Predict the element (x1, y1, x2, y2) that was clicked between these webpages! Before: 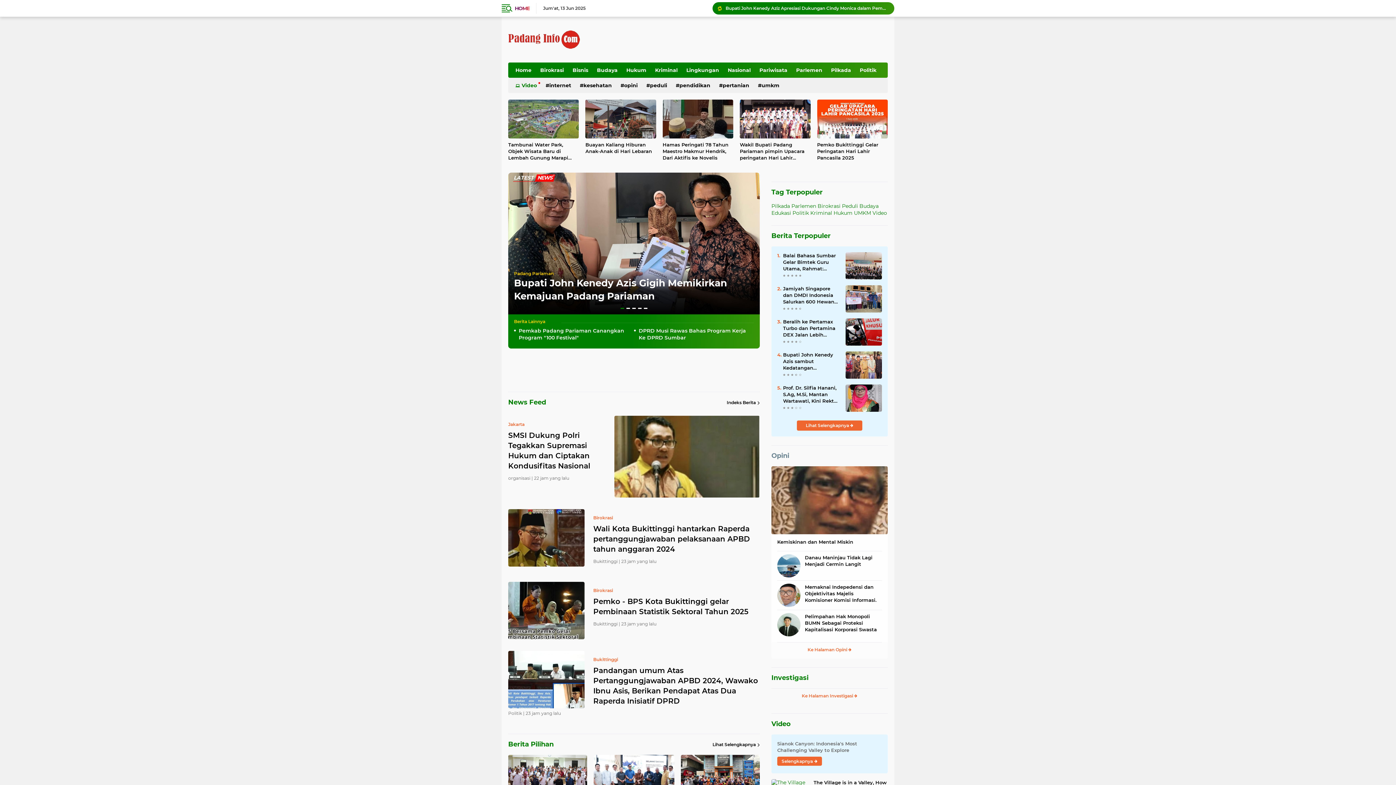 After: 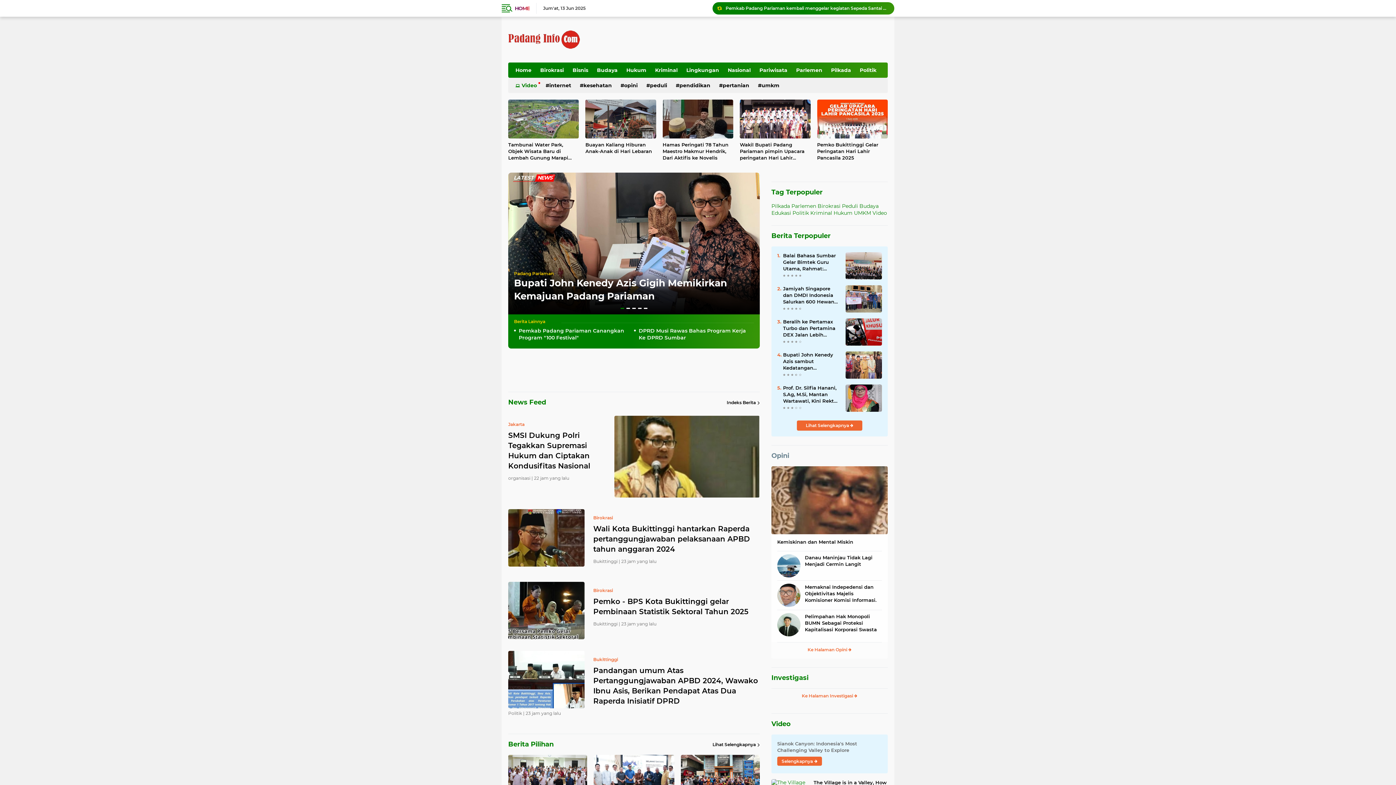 Action: bbox: (620, 308, 624, 309)